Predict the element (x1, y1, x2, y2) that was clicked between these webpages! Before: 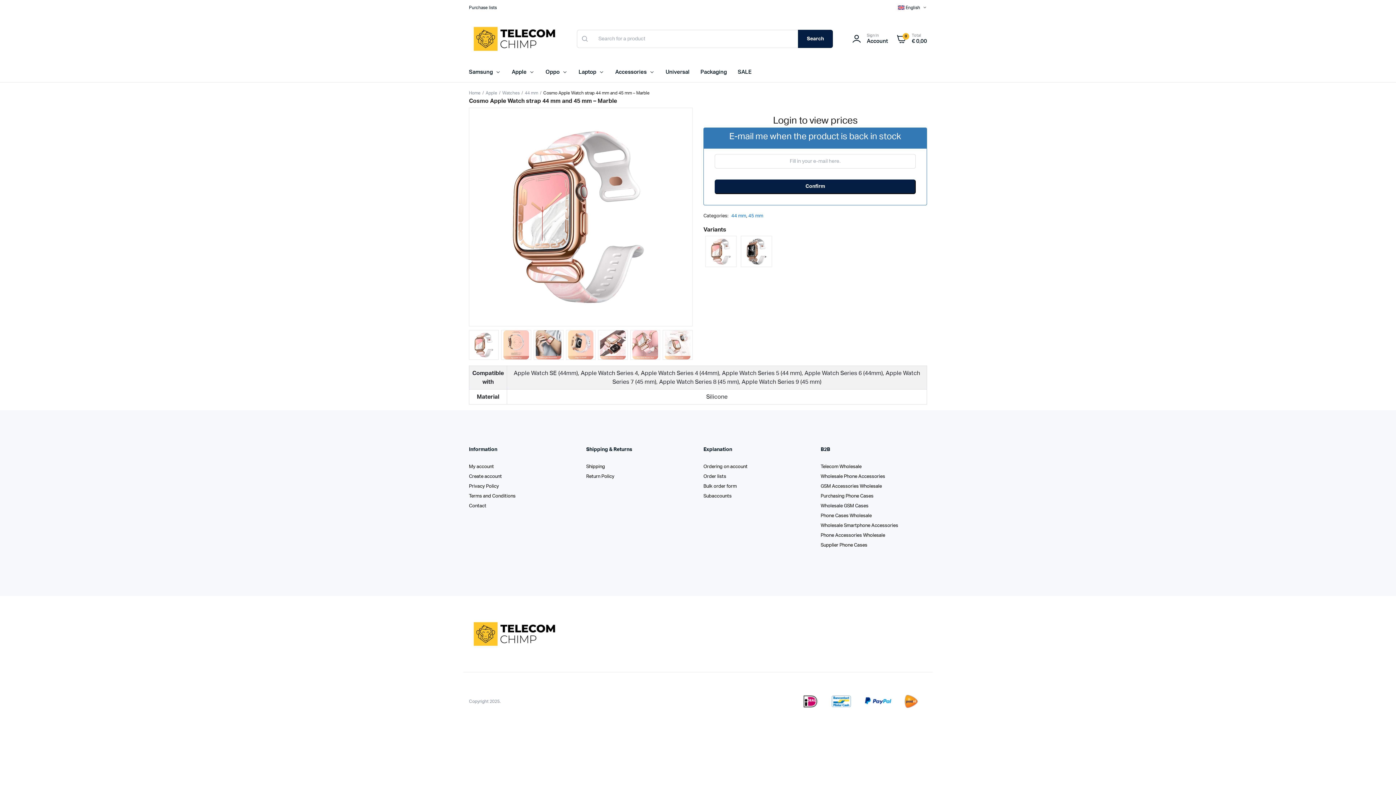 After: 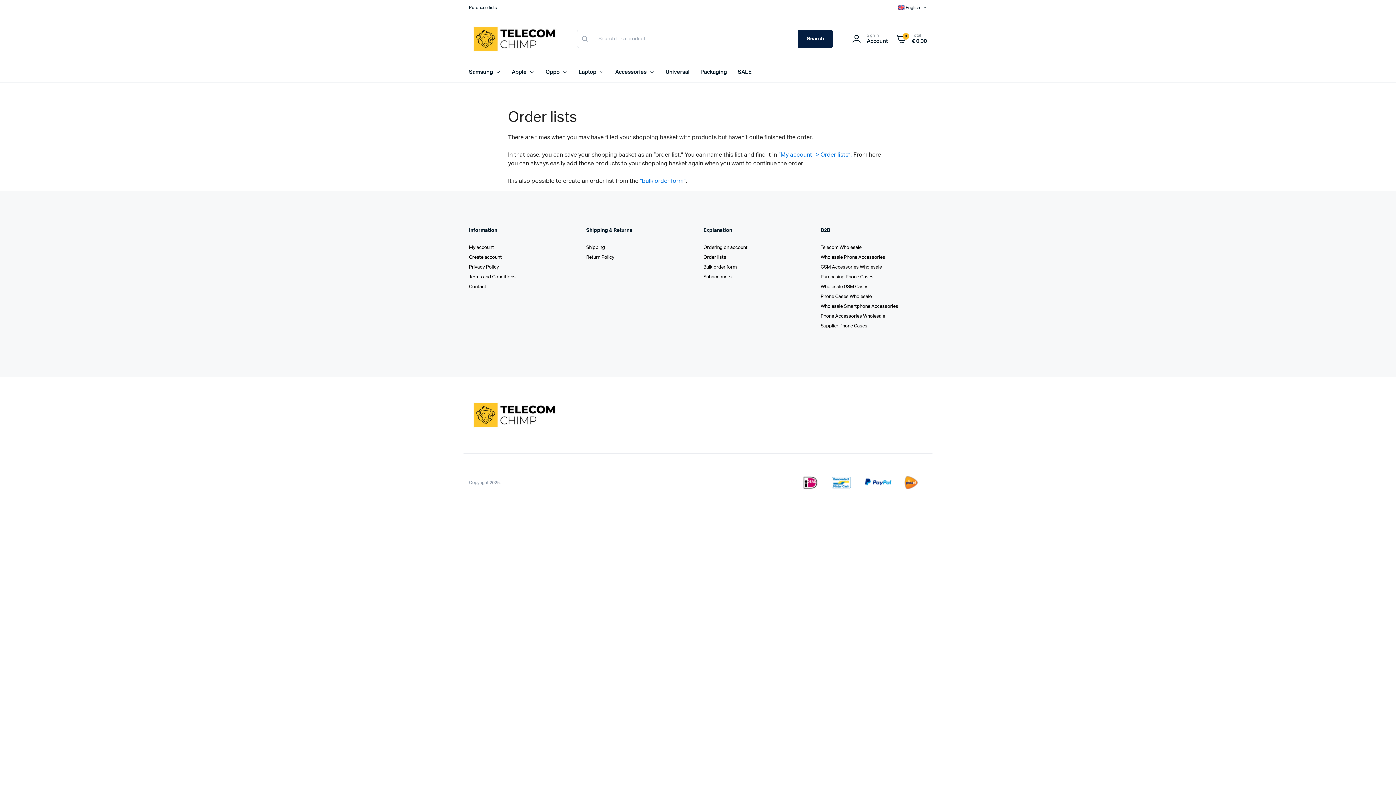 Action: label: Order lists bbox: (703, 474, 726, 479)